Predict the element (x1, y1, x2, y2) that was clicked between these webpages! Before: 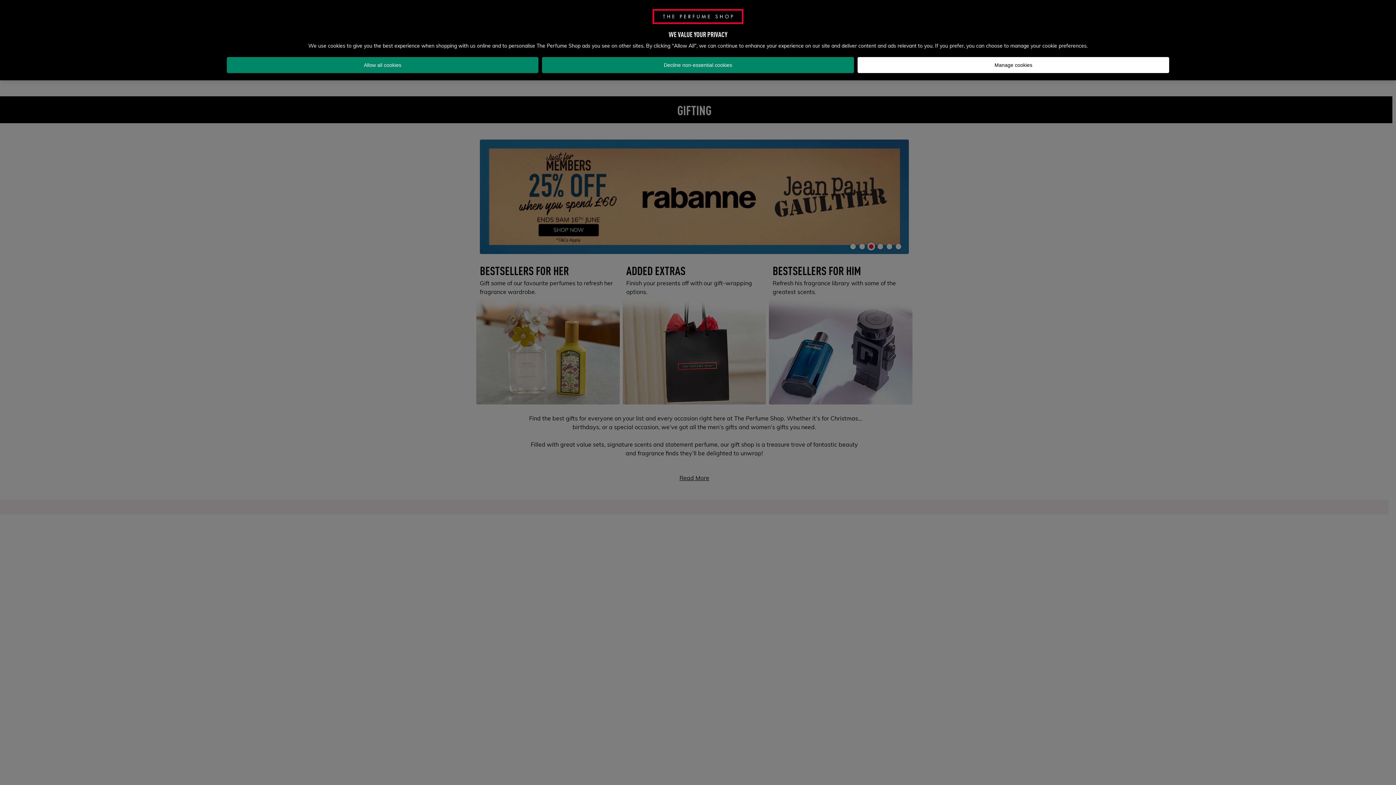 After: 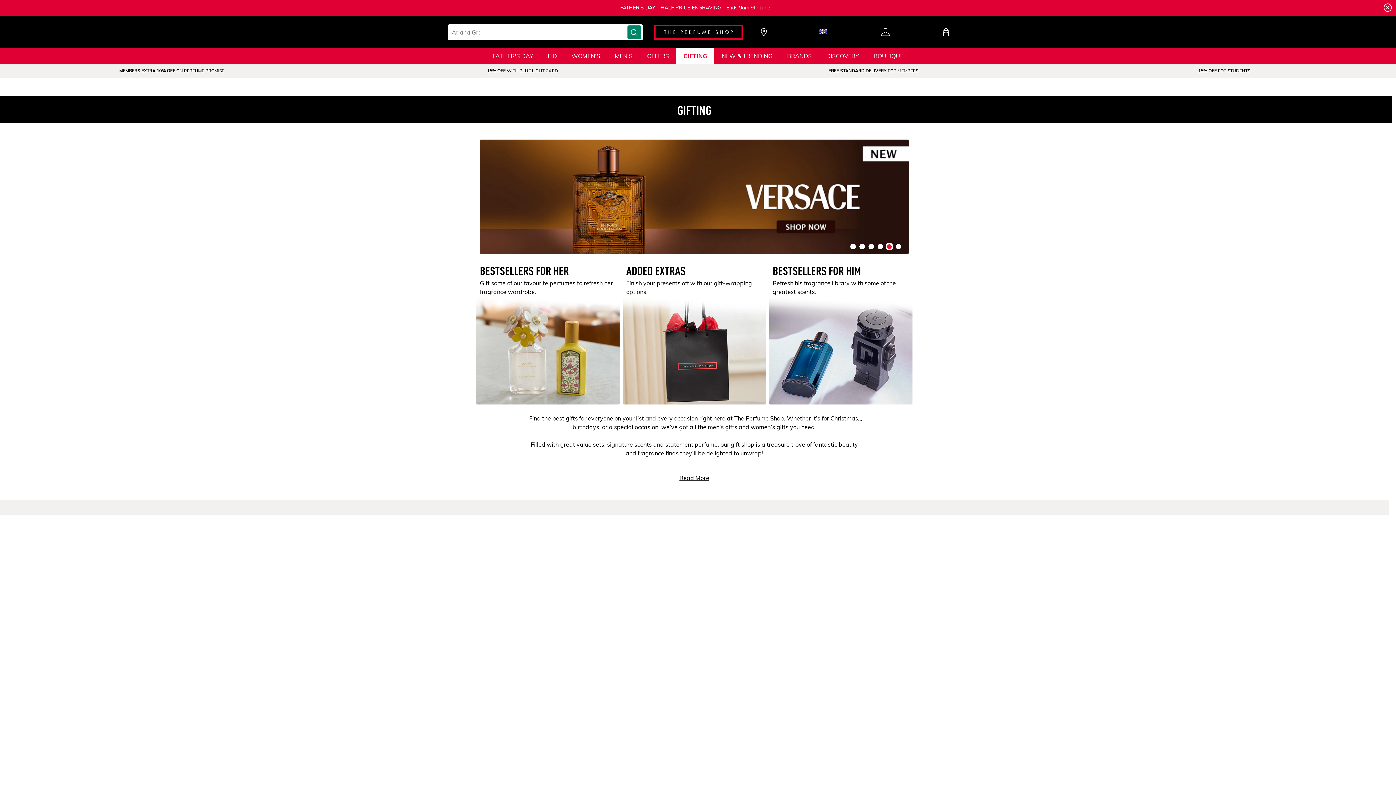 Action: bbox: (542, 57, 854, 73) label: Decline non-essential cookies